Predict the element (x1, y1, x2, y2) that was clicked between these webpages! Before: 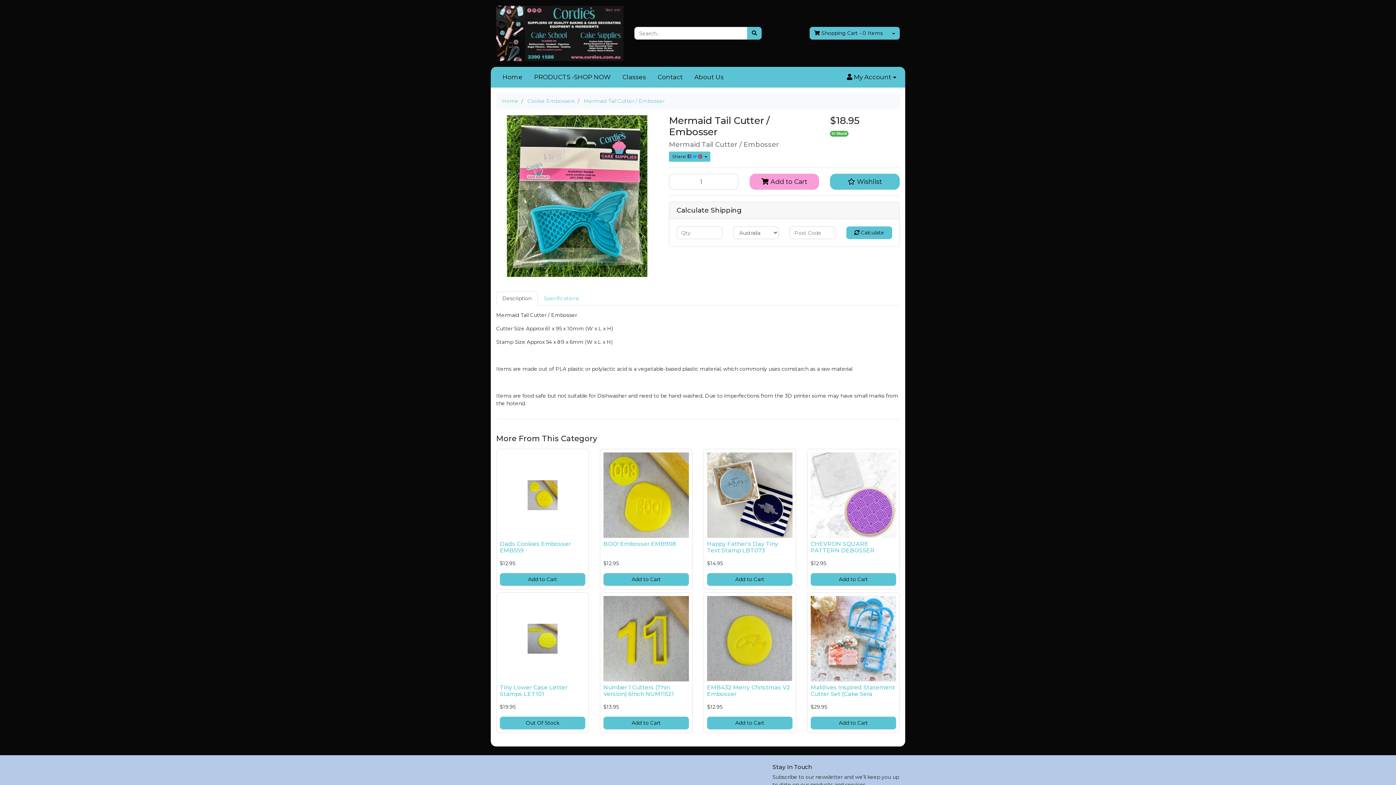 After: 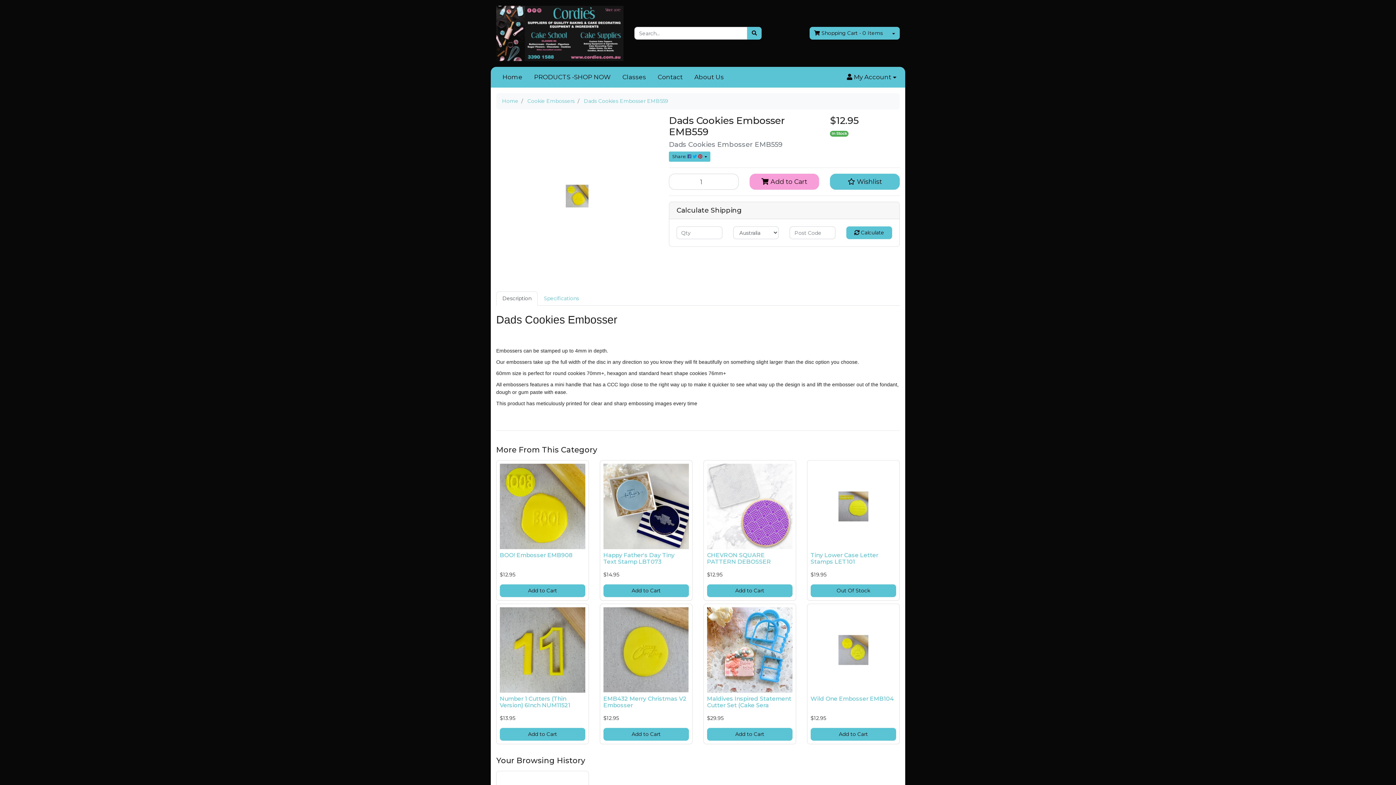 Action: bbox: (499, 540, 570, 554) label: Dads Cookies Embosser EMB559